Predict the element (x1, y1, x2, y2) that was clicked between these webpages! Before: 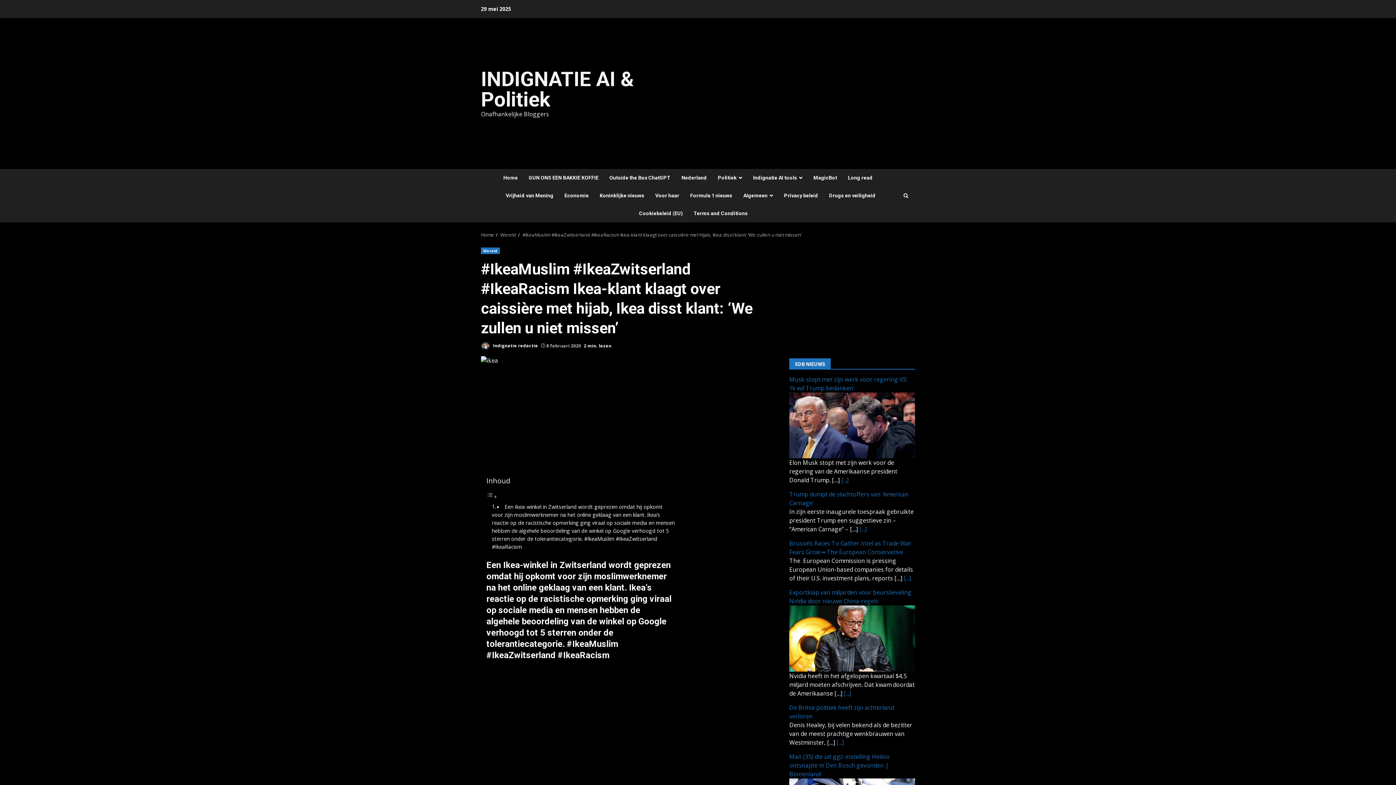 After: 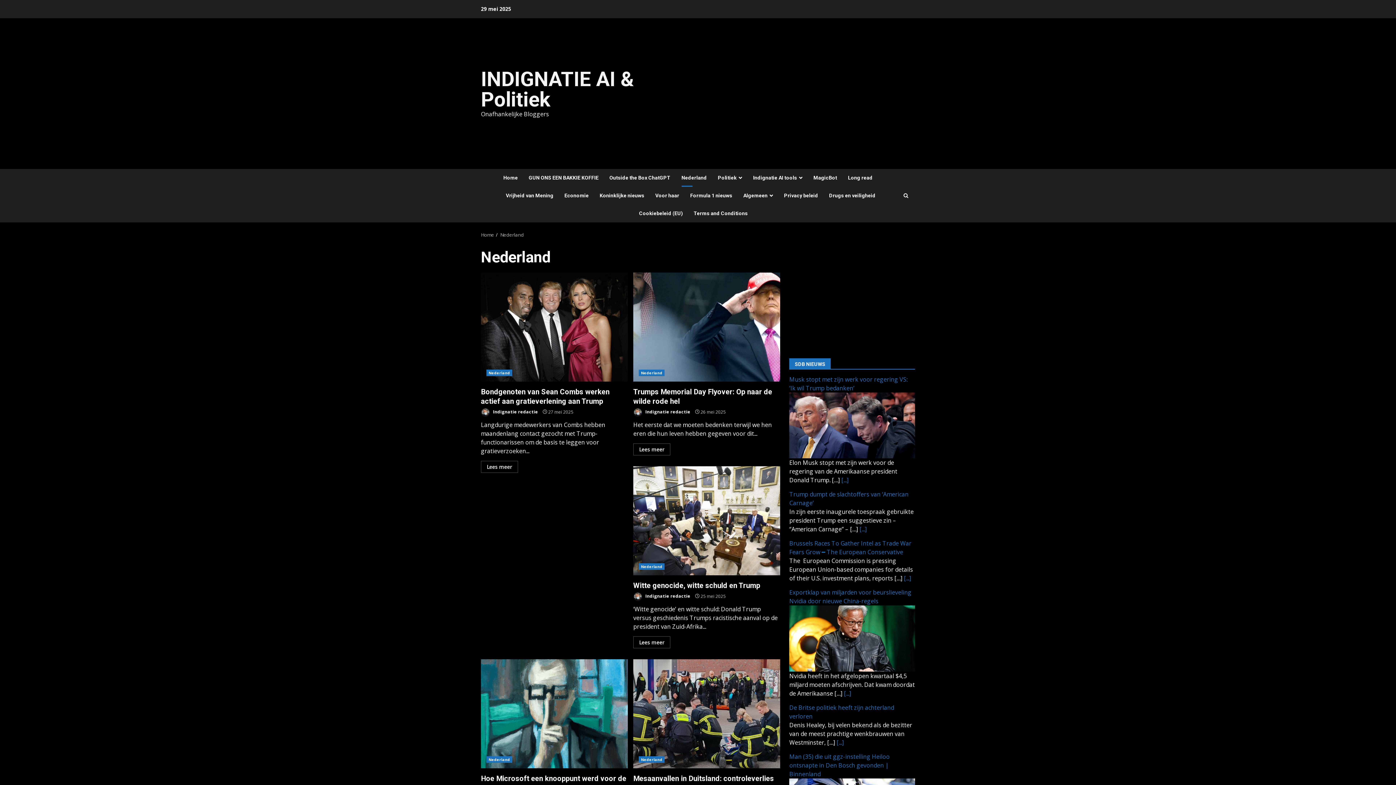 Action: label: Nederland bbox: (676, 169, 712, 186)